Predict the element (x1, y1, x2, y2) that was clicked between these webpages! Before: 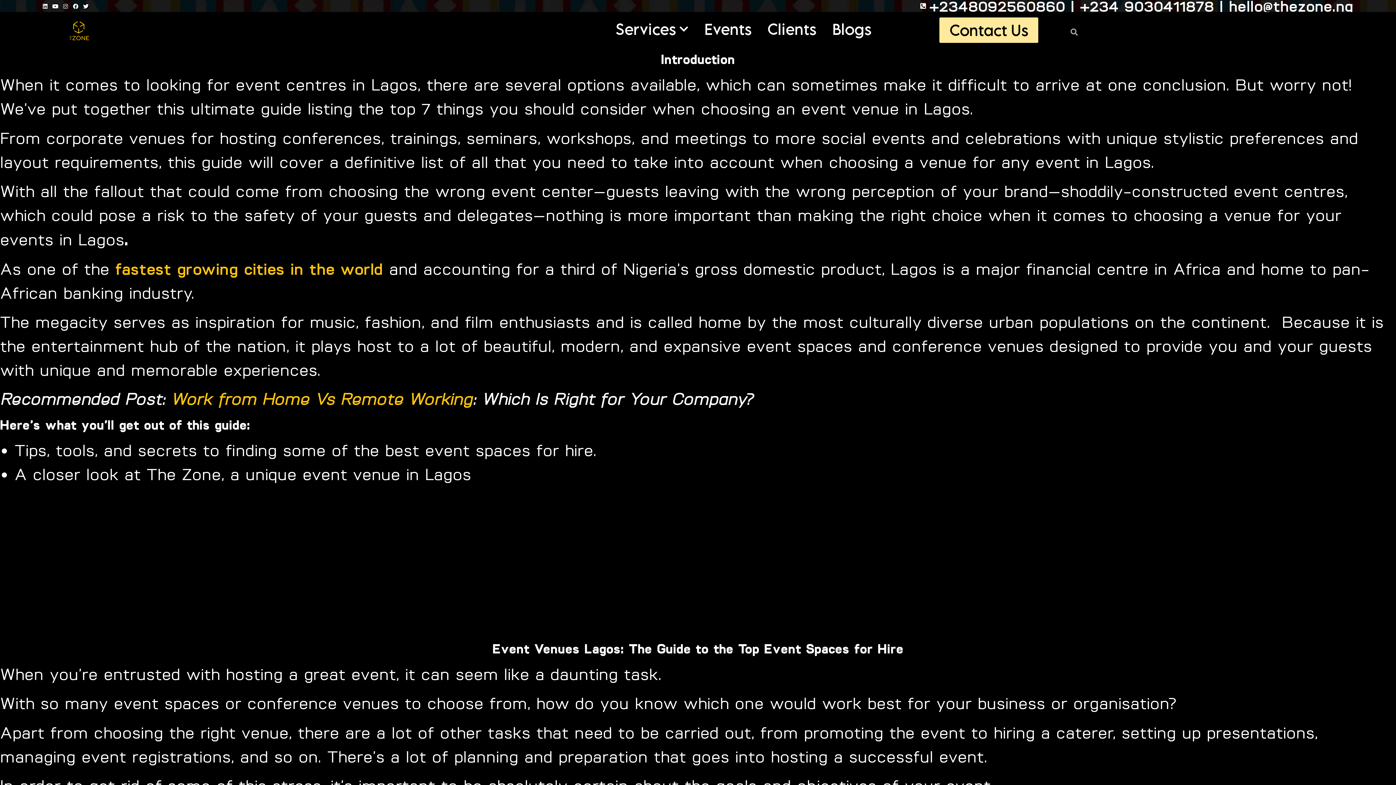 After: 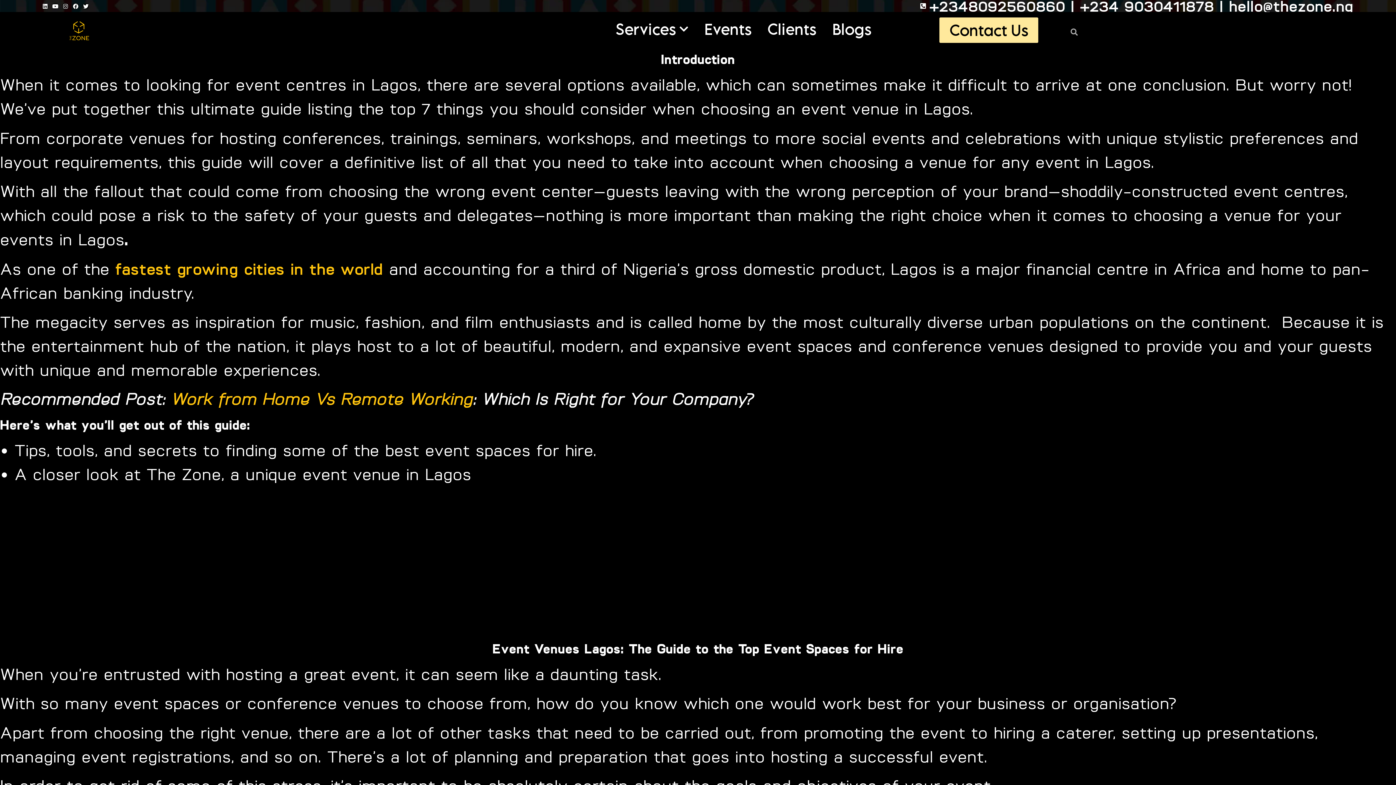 Action: bbox: (929, -2, 1070, 14) label: +2348092560860 